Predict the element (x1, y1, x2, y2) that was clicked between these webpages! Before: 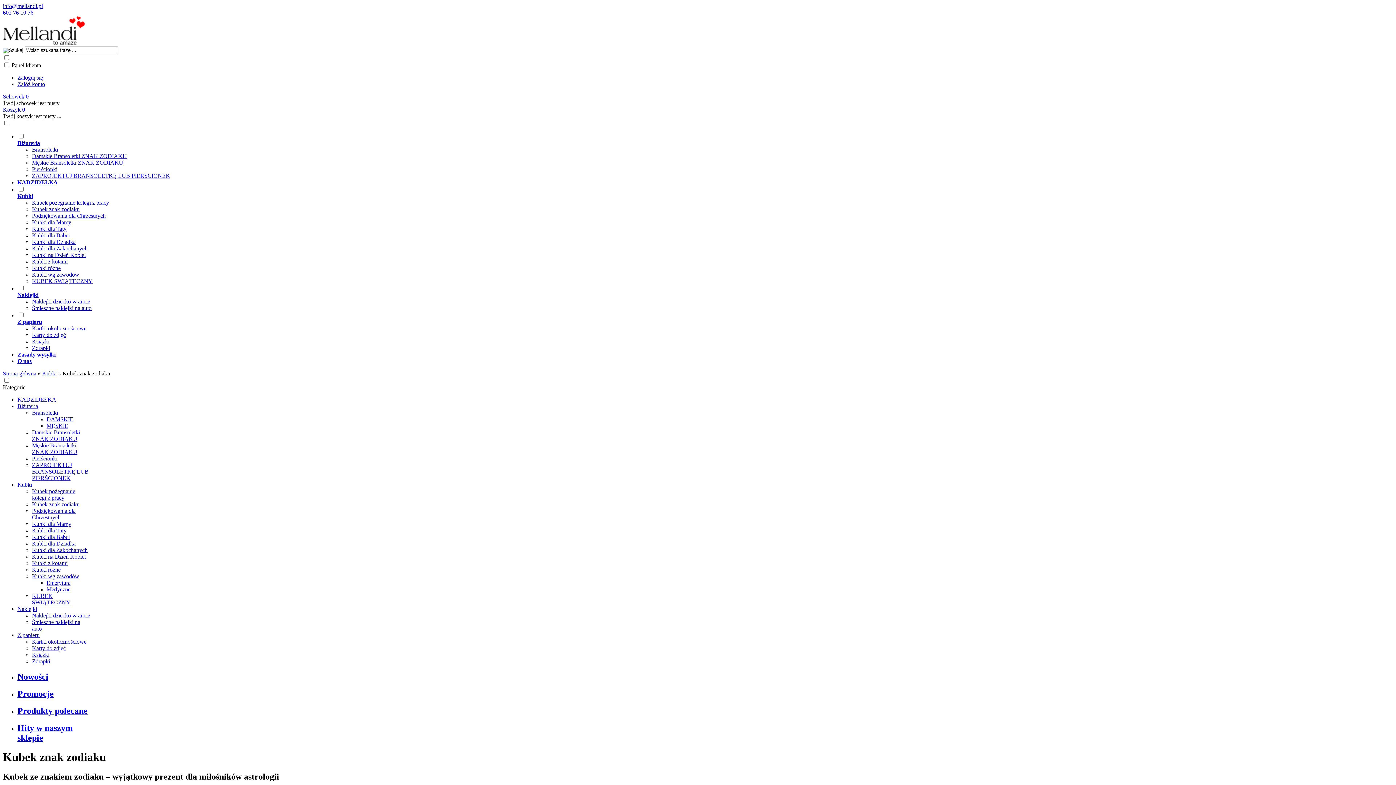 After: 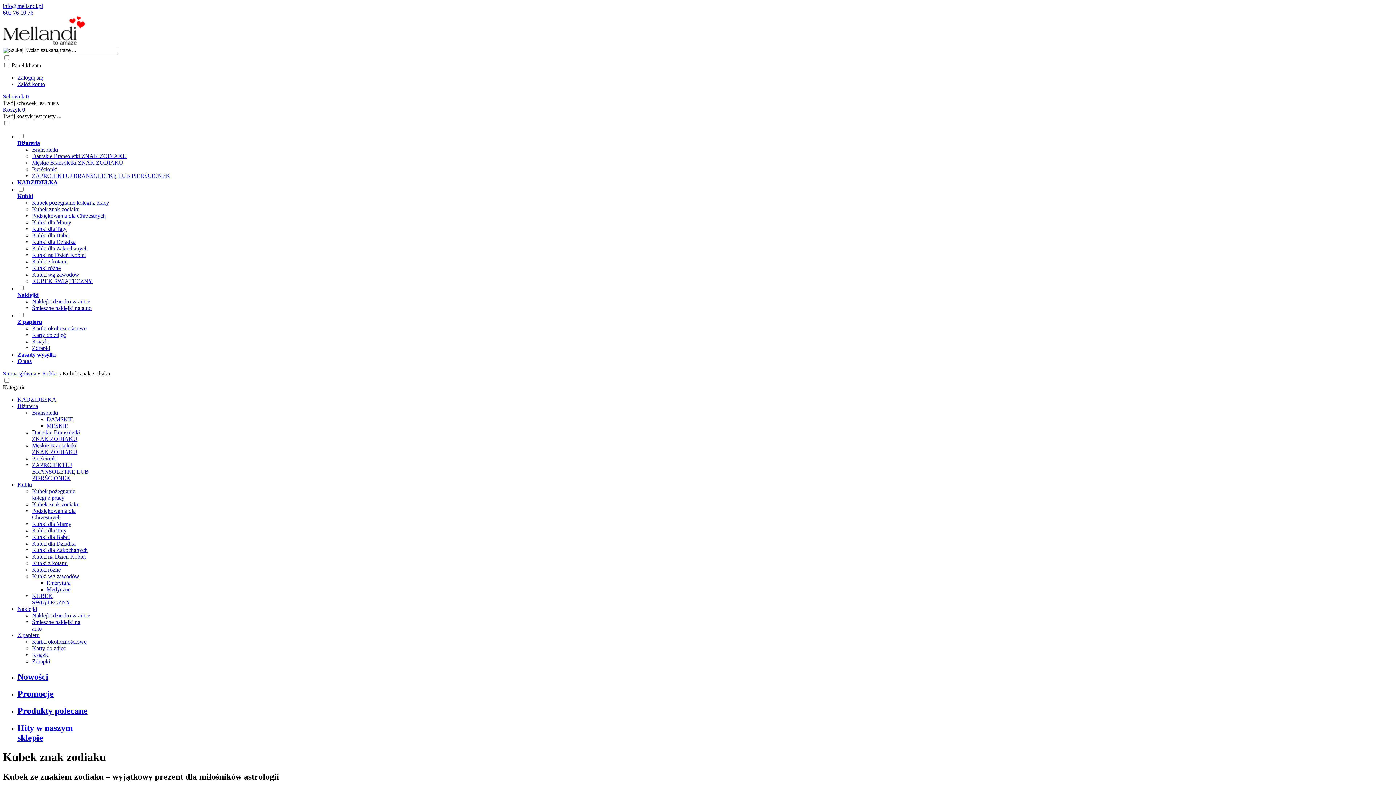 Action: label: Kubek znak zodiaku bbox: (32, 501, 79, 507)